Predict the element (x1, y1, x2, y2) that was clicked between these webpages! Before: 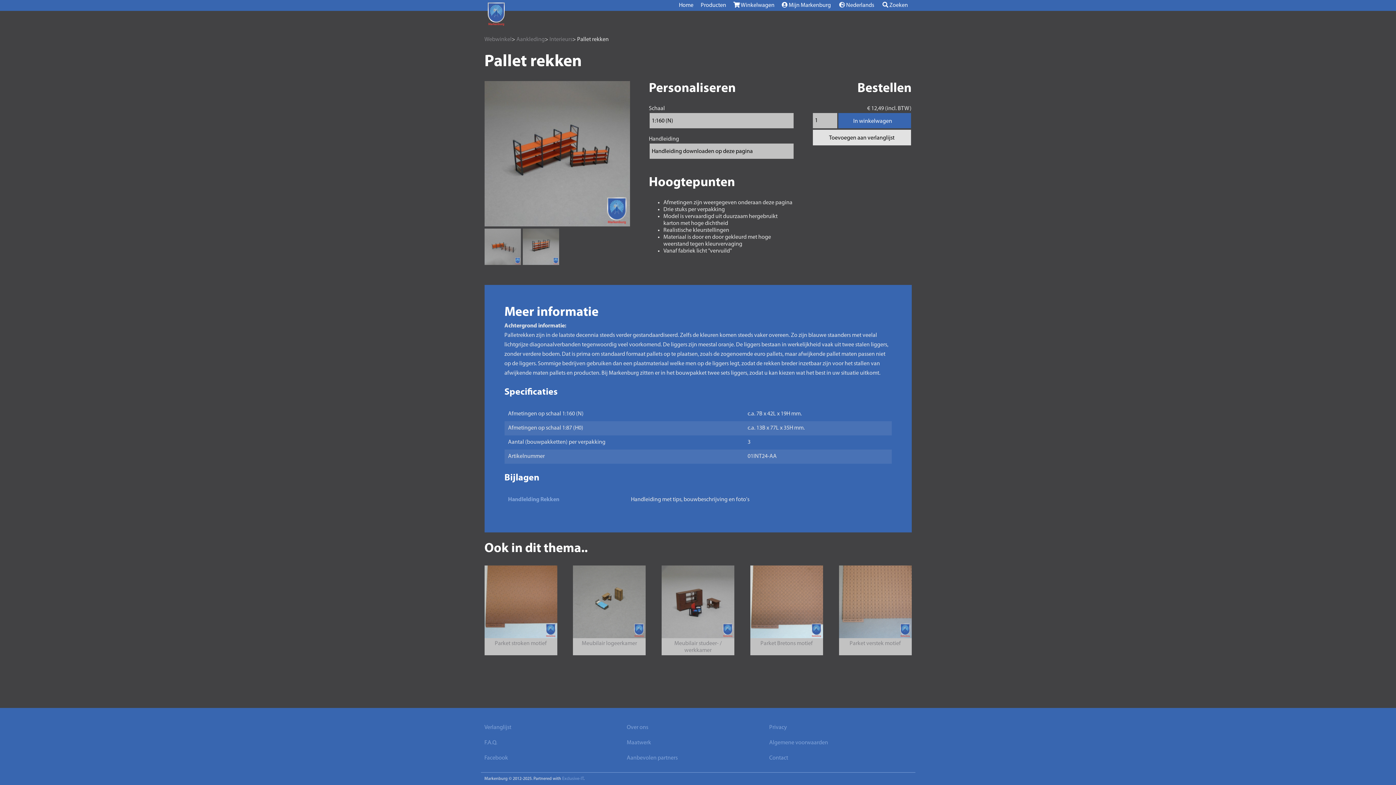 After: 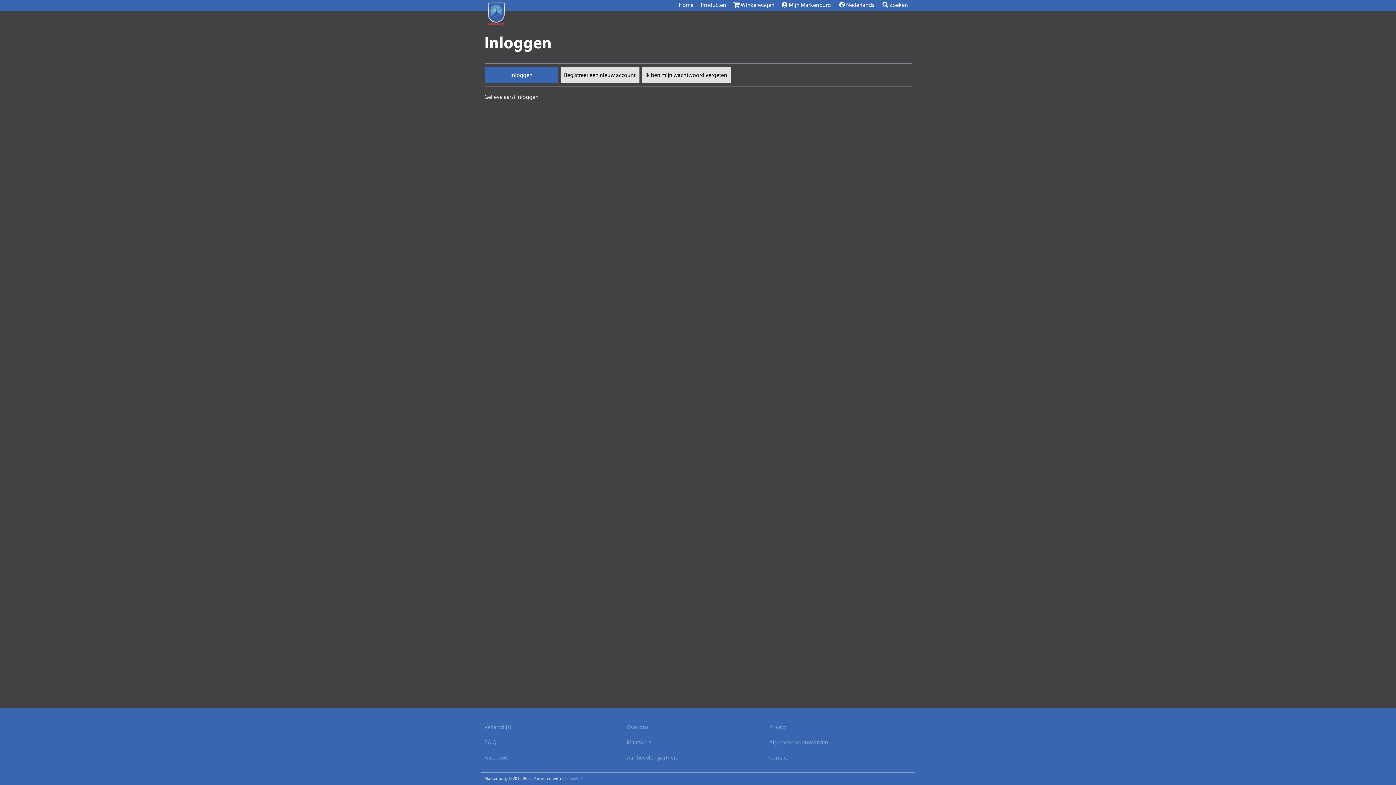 Action: label: Toevoegen aan verlanglijst bbox: (812, 129, 911, 145)